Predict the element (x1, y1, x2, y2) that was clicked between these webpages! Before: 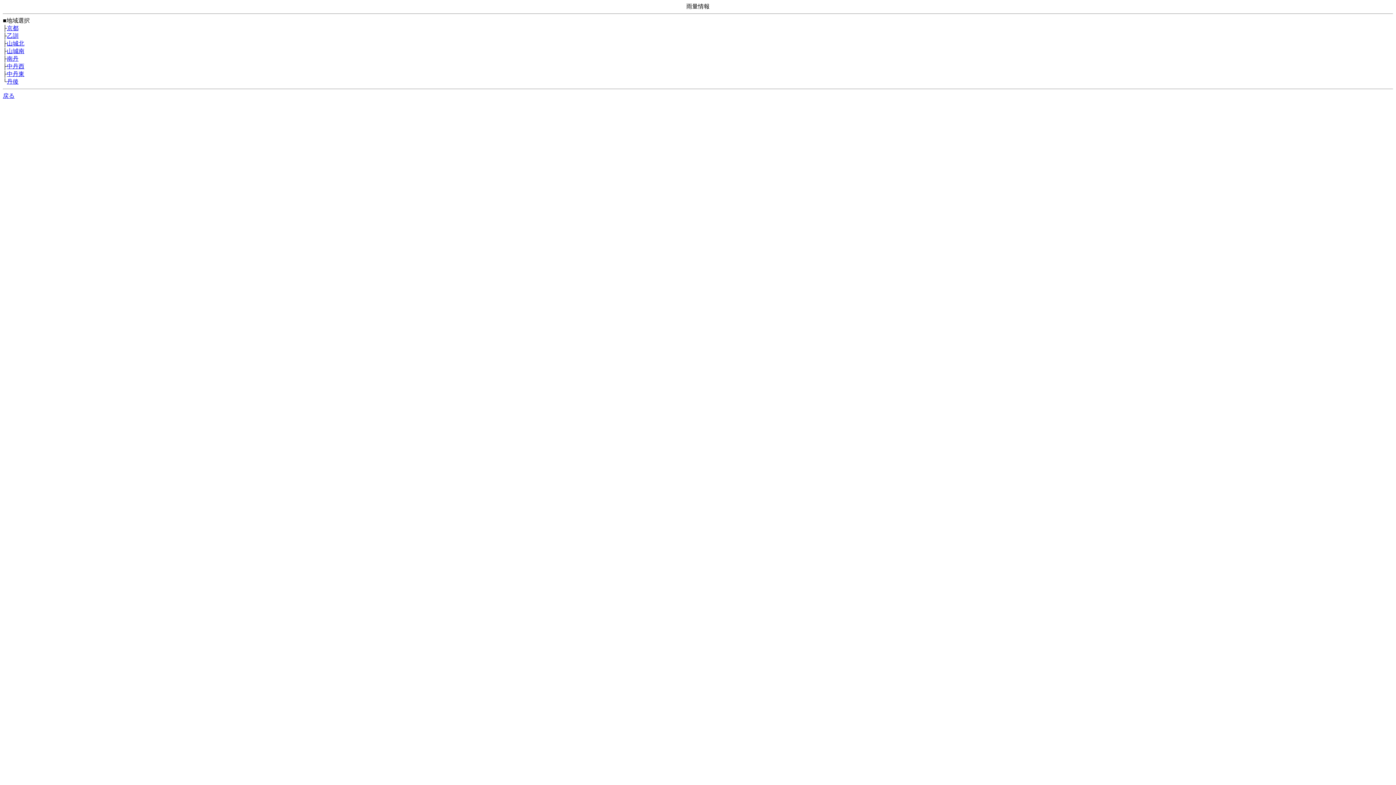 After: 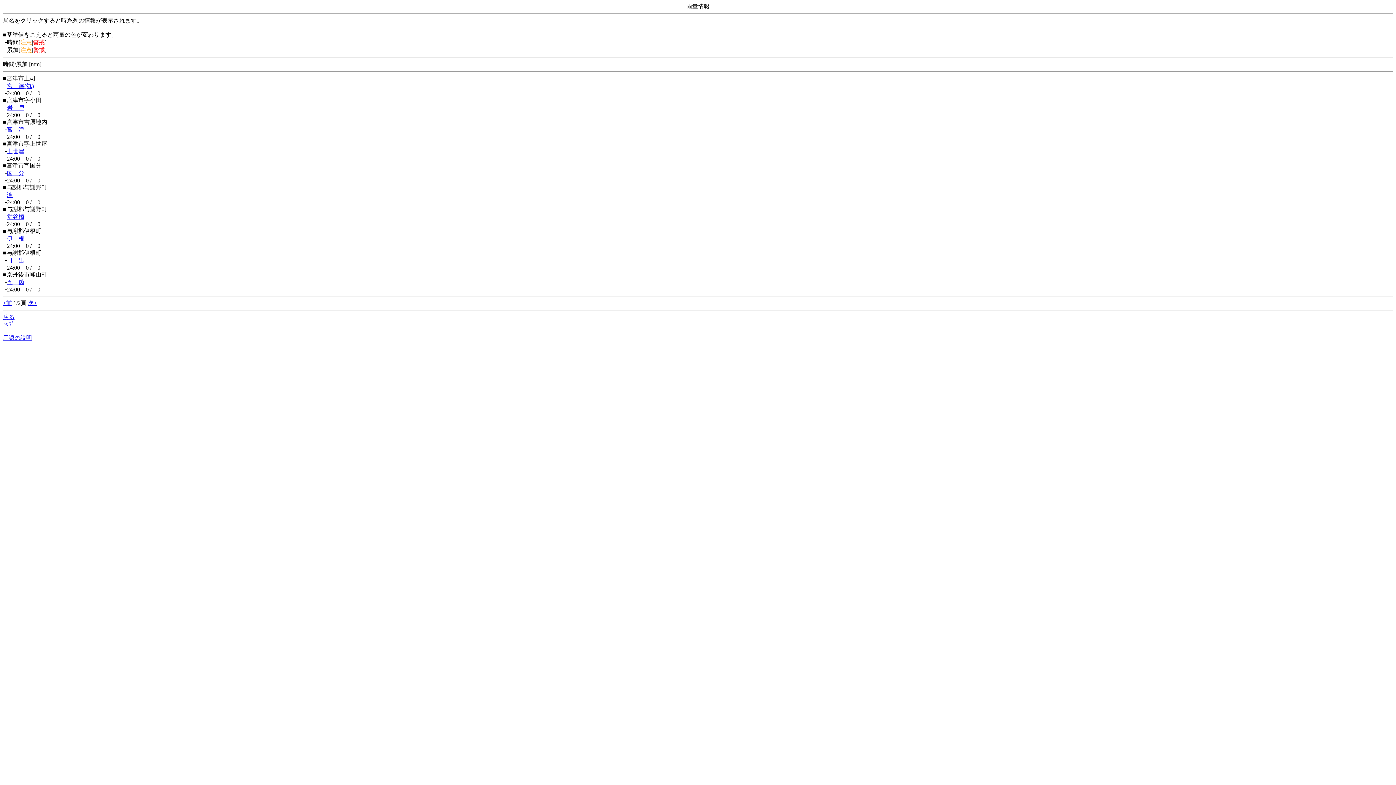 Action: bbox: (6, 78, 18, 84) label: 丹後